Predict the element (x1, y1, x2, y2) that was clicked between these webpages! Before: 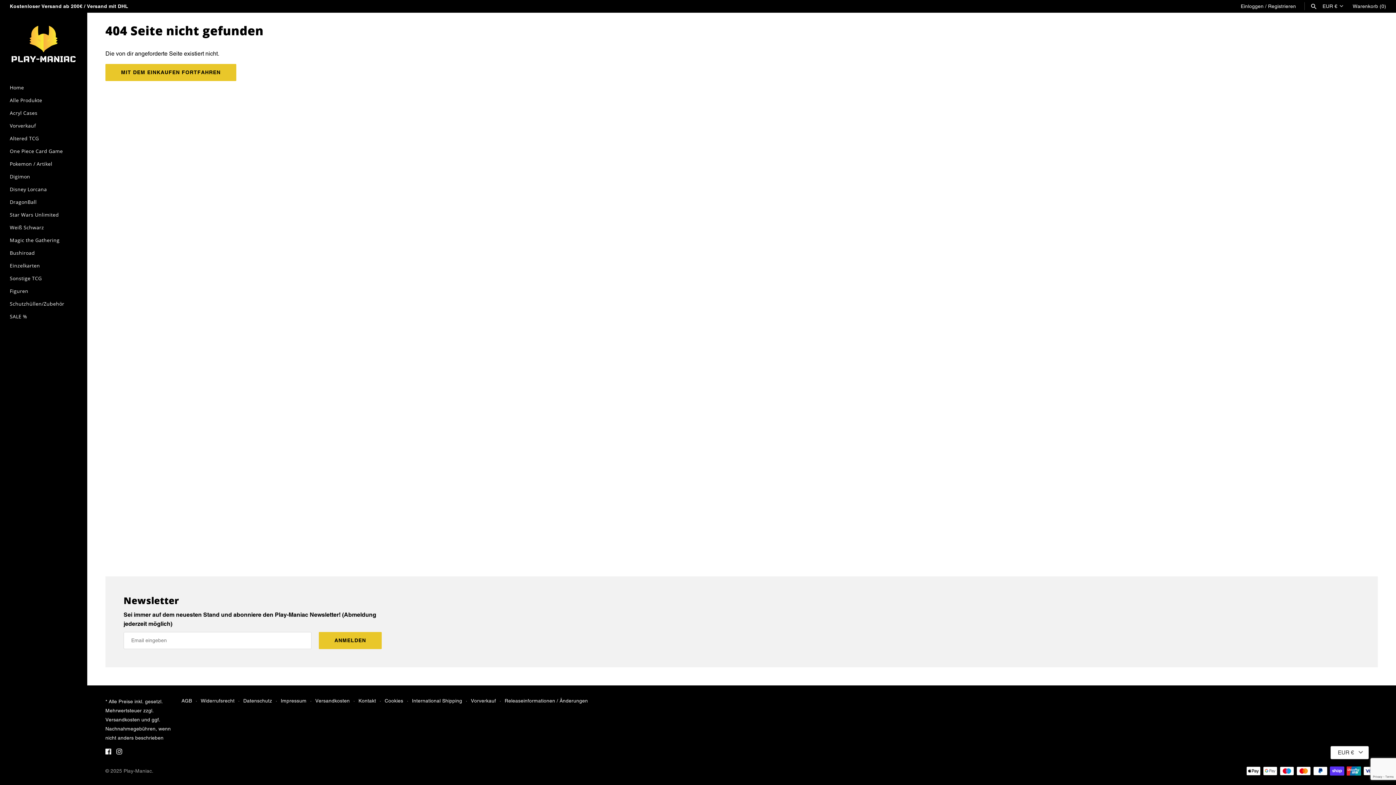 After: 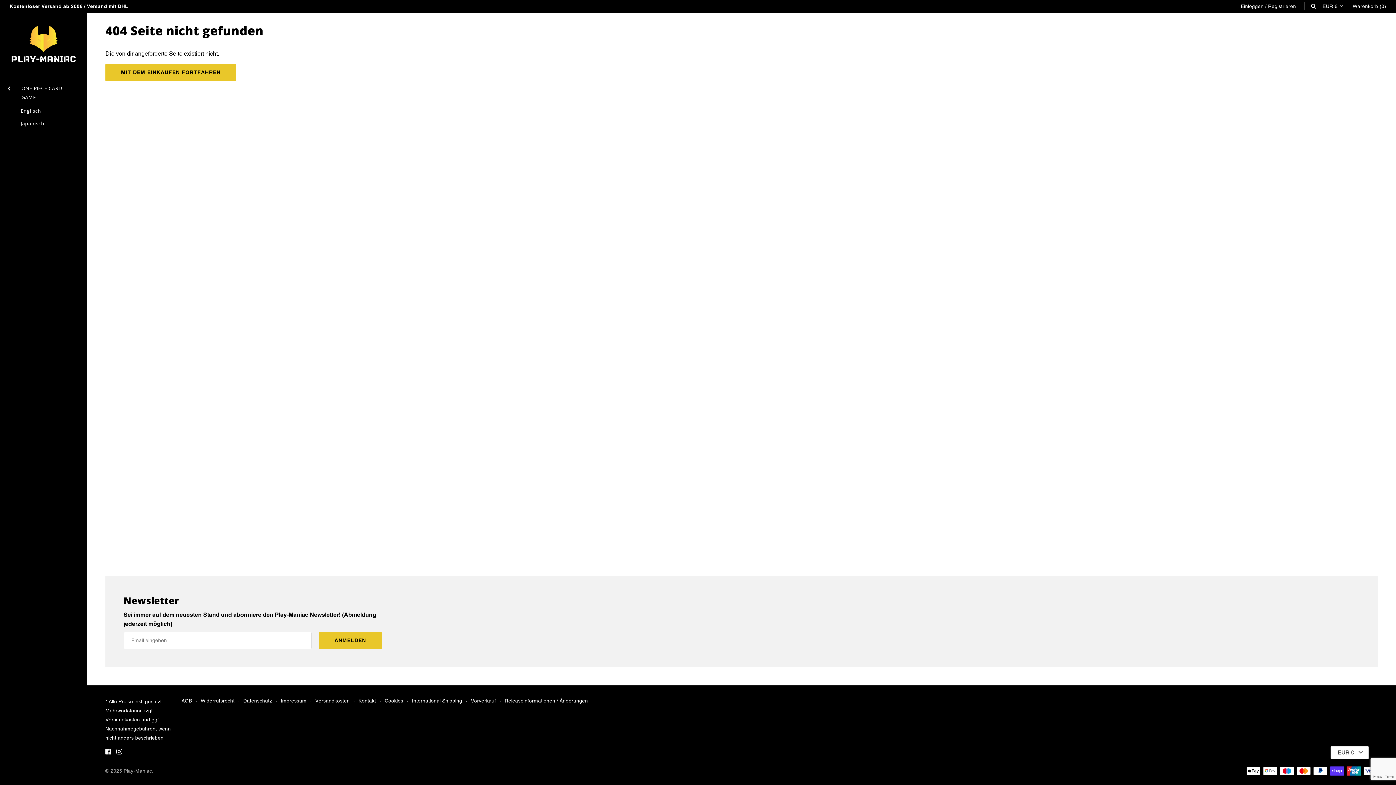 Action: label: One Piece Card Game bbox: (9, 144, 77, 157)